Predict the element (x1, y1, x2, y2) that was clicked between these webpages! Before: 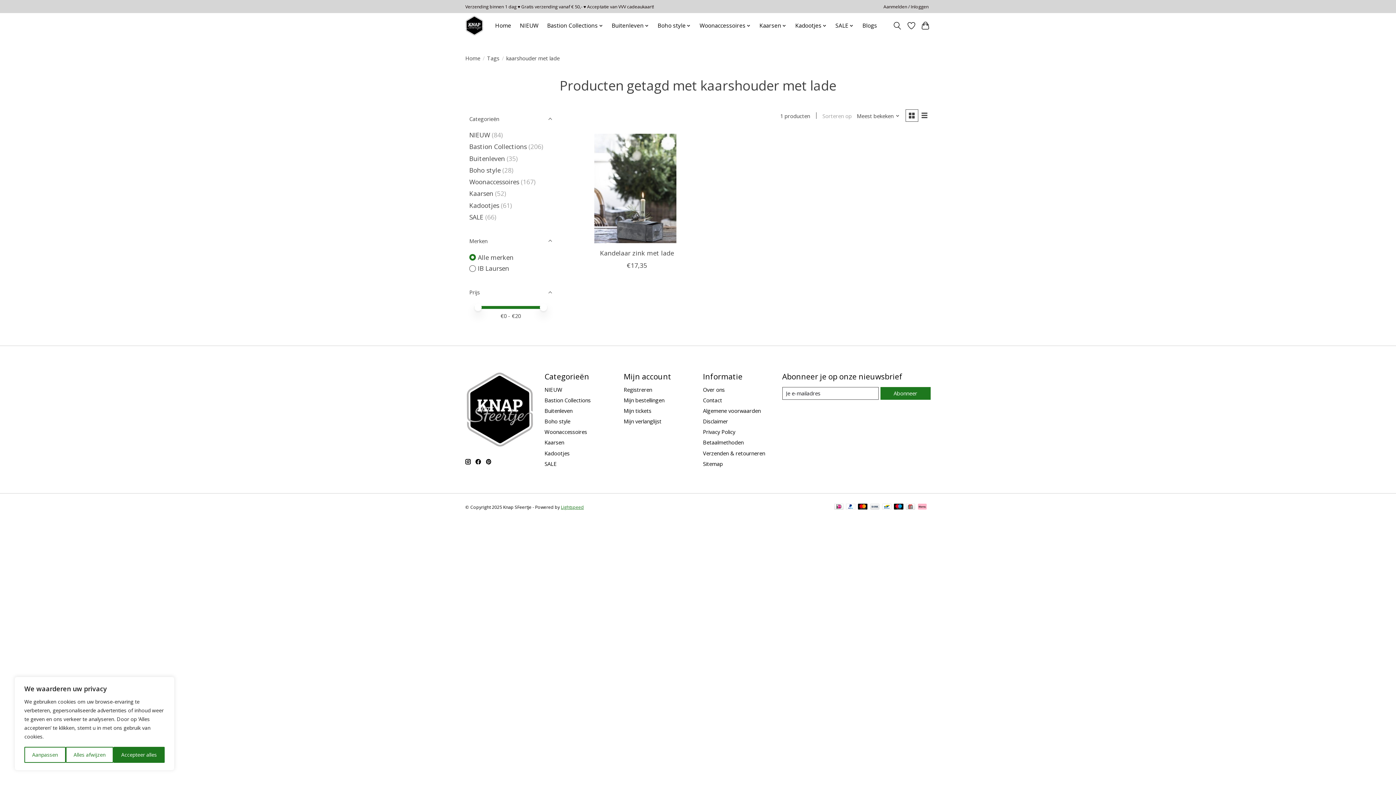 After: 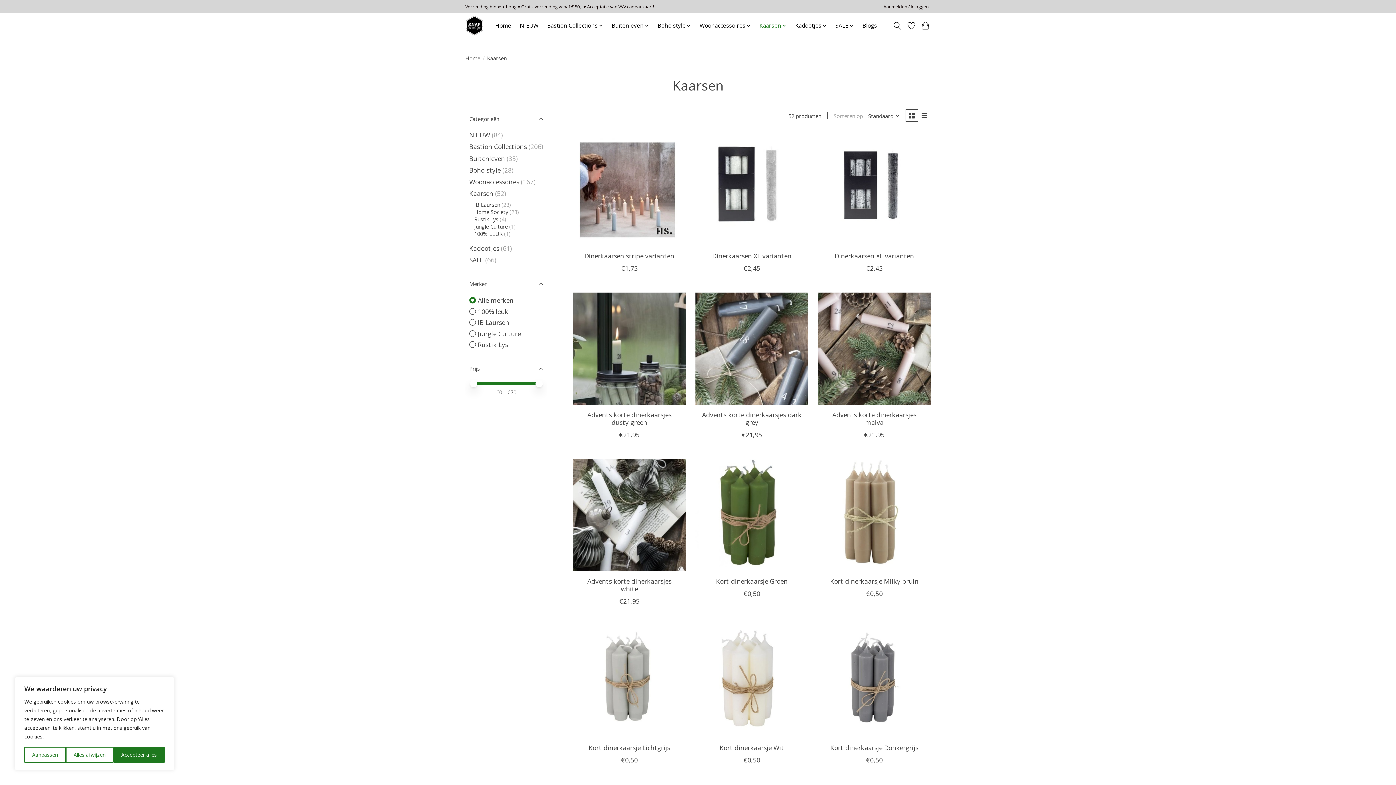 Action: label: Kaarsen bbox: (544, 439, 564, 446)